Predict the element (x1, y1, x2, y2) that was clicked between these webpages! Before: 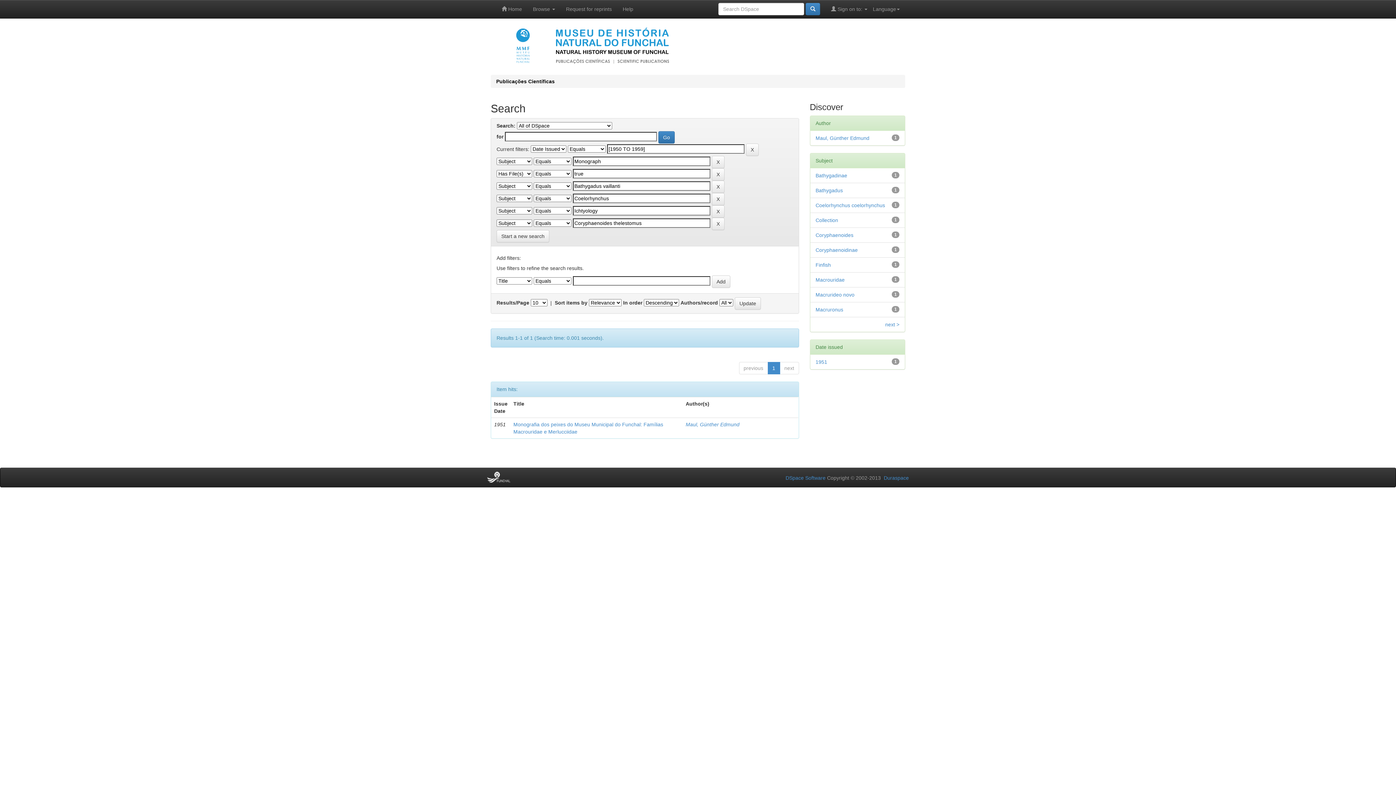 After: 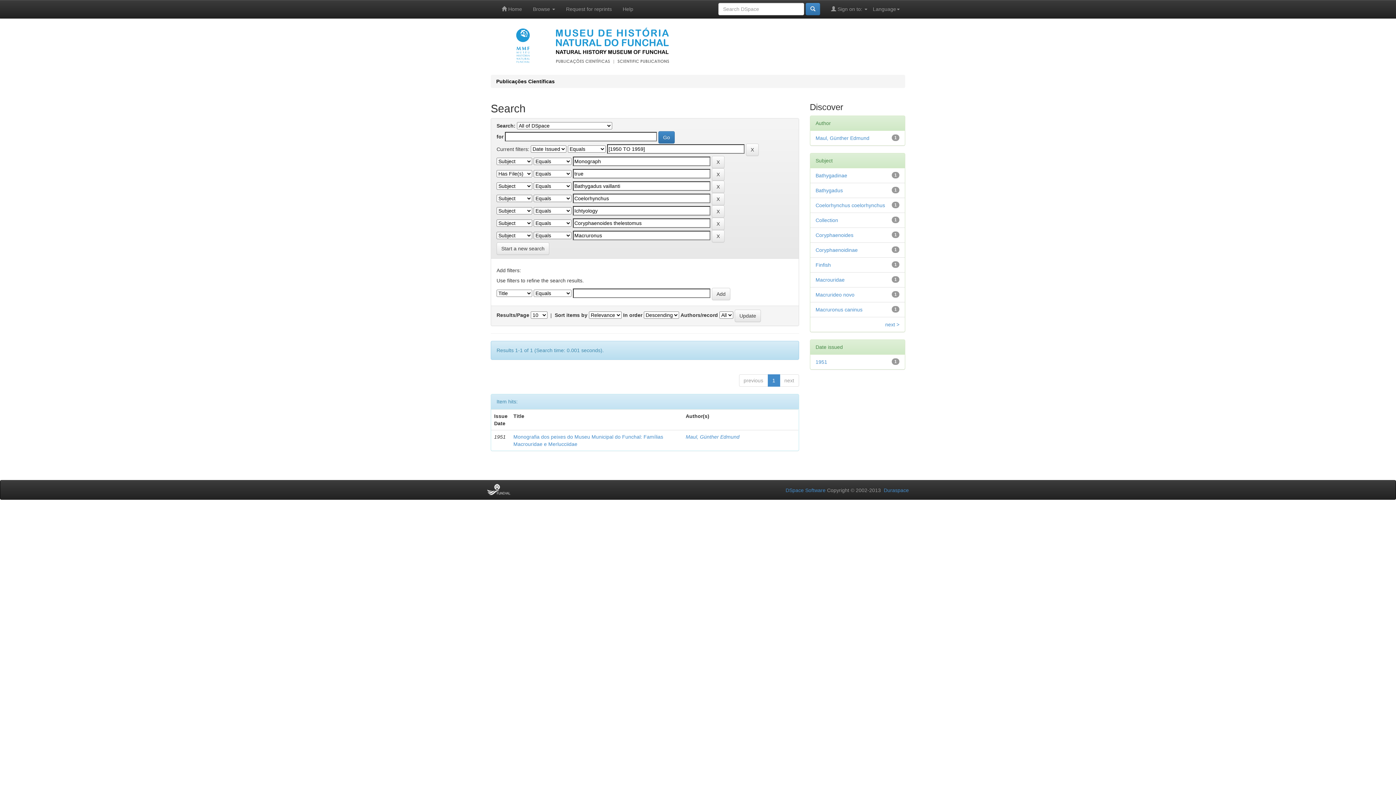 Action: label: Macruronus bbox: (815, 306, 843, 312)